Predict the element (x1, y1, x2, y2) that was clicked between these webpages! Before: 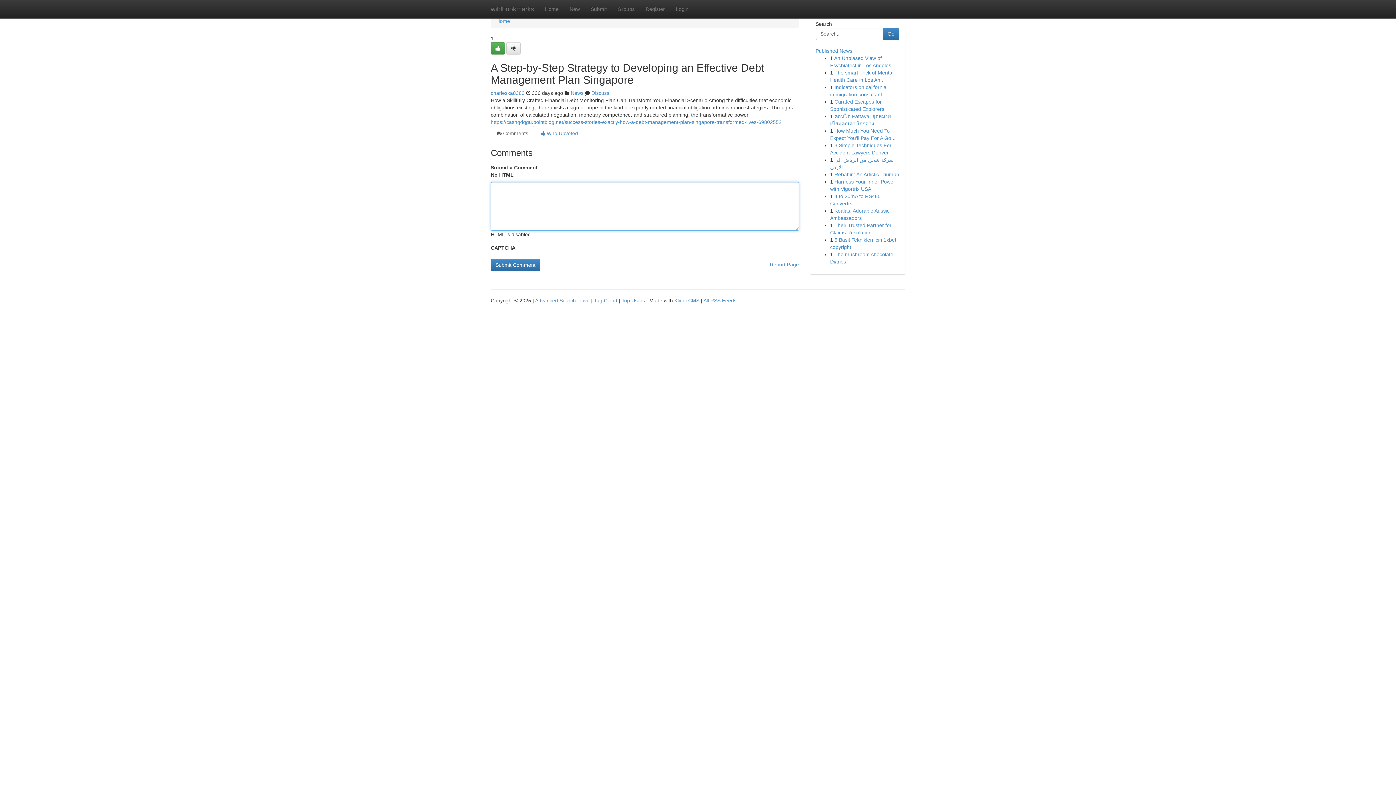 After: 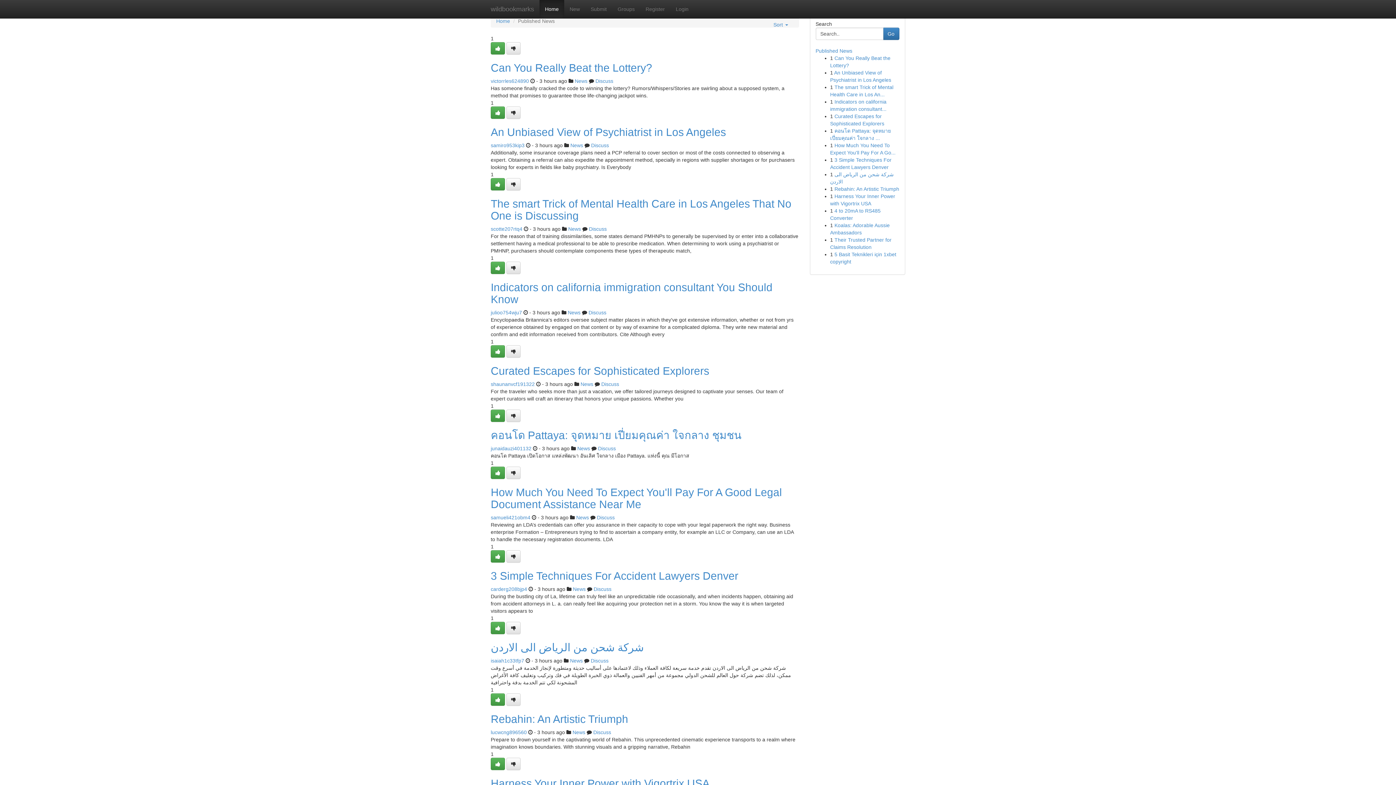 Action: bbox: (580, 297, 589, 303) label: Live